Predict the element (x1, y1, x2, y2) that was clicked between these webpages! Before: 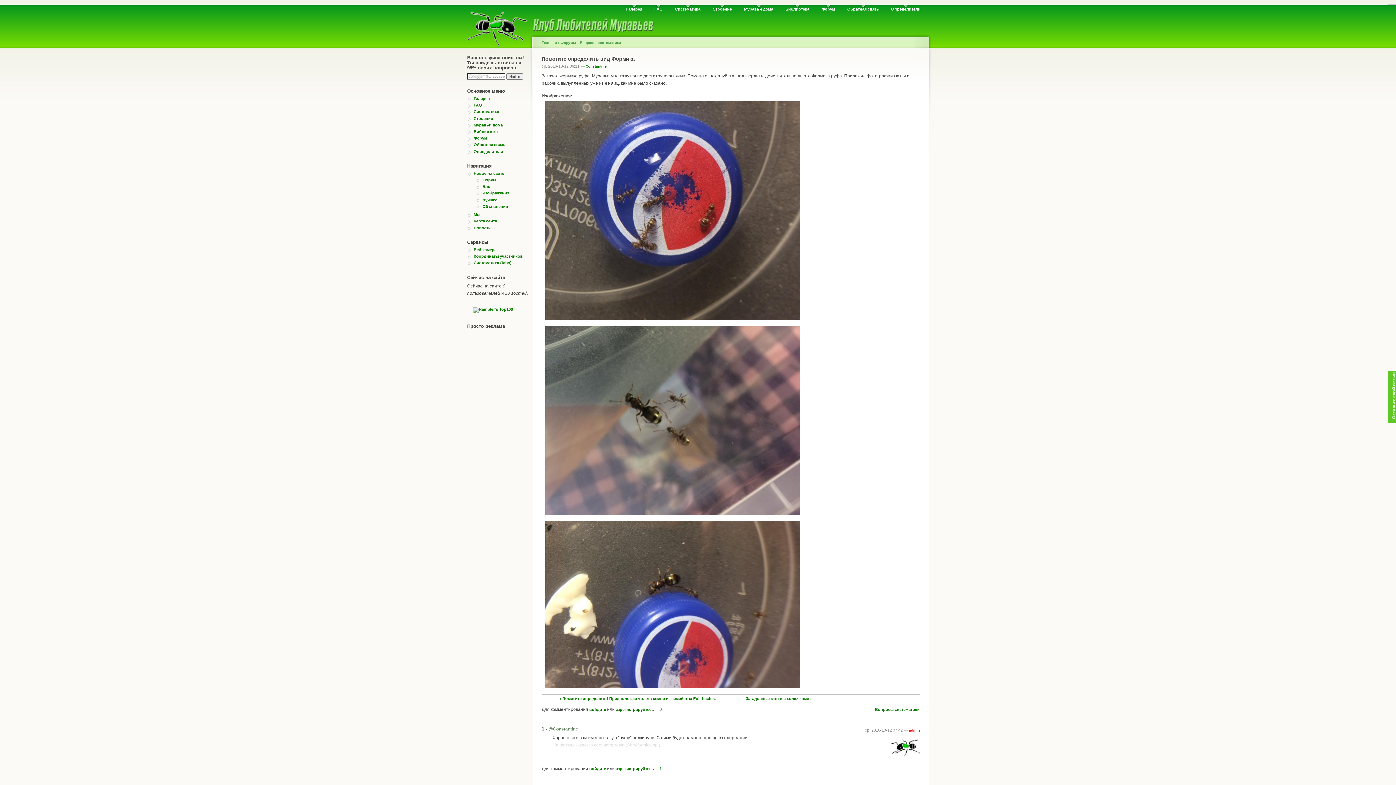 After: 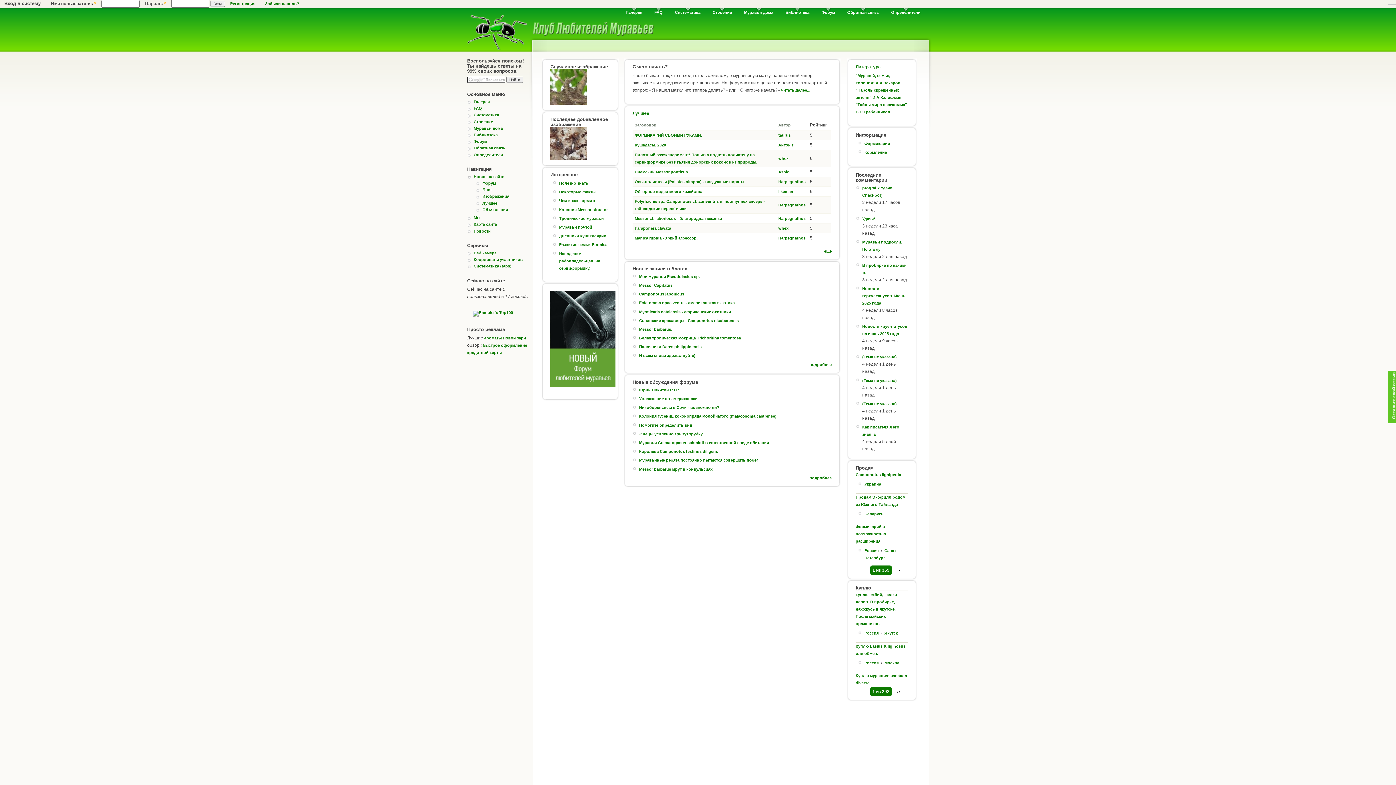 Action: label: Главная bbox: (541, 40, 557, 44)